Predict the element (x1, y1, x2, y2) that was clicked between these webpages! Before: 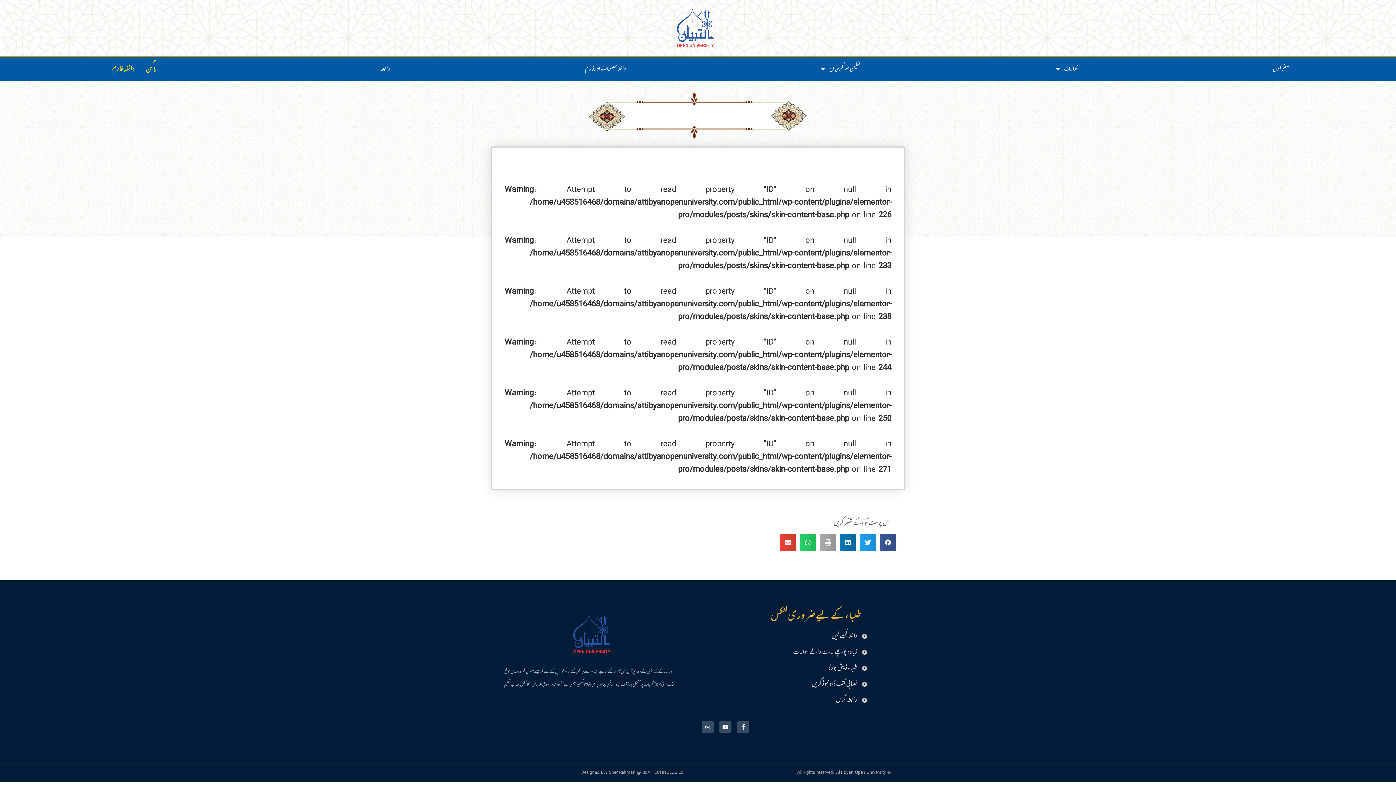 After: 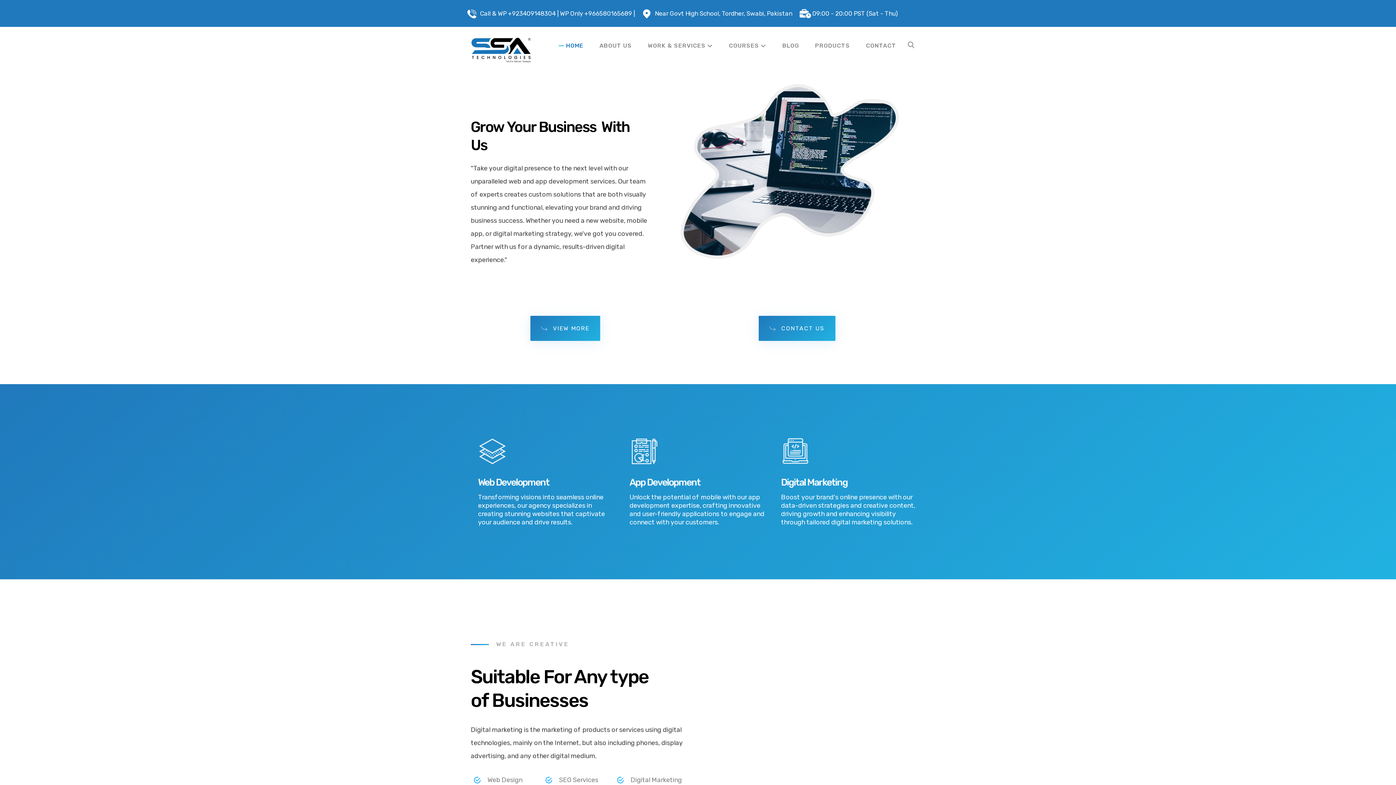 Action: bbox: (581, 769, 683, 777) label: Designed By: Sher Rehman @ SSA TECHNOLOGIES